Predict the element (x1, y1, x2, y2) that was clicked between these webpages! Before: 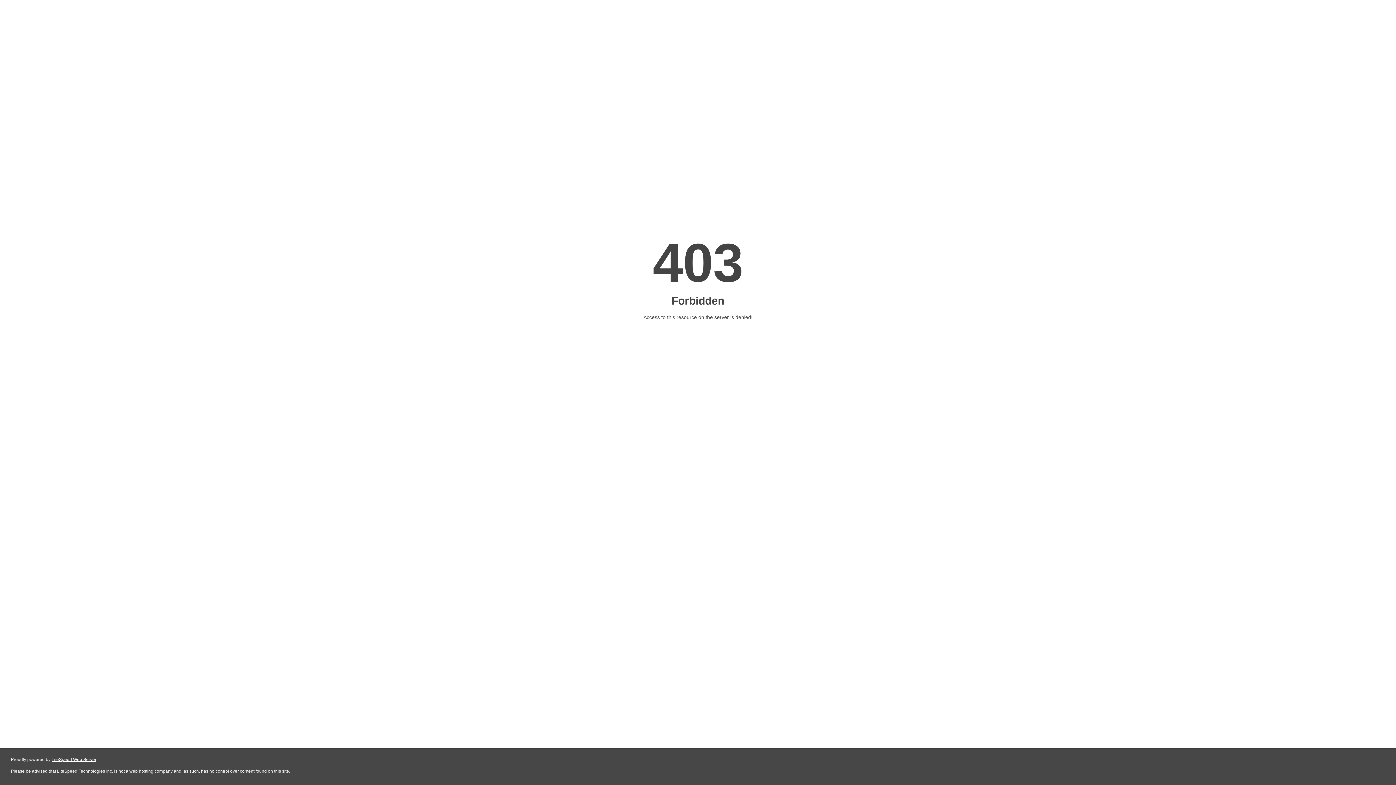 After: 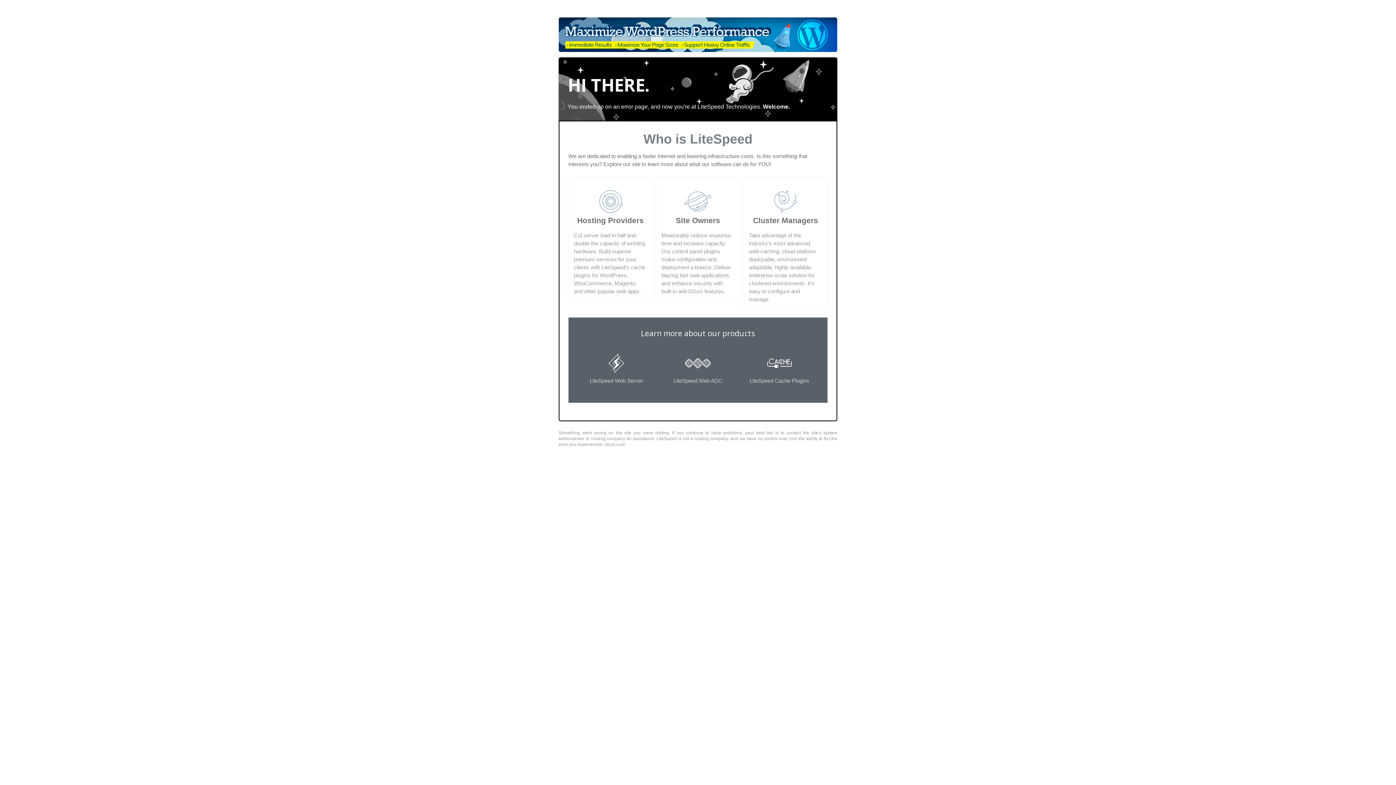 Action: bbox: (51, 757, 96, 762) label: LiteSpeed Web Server